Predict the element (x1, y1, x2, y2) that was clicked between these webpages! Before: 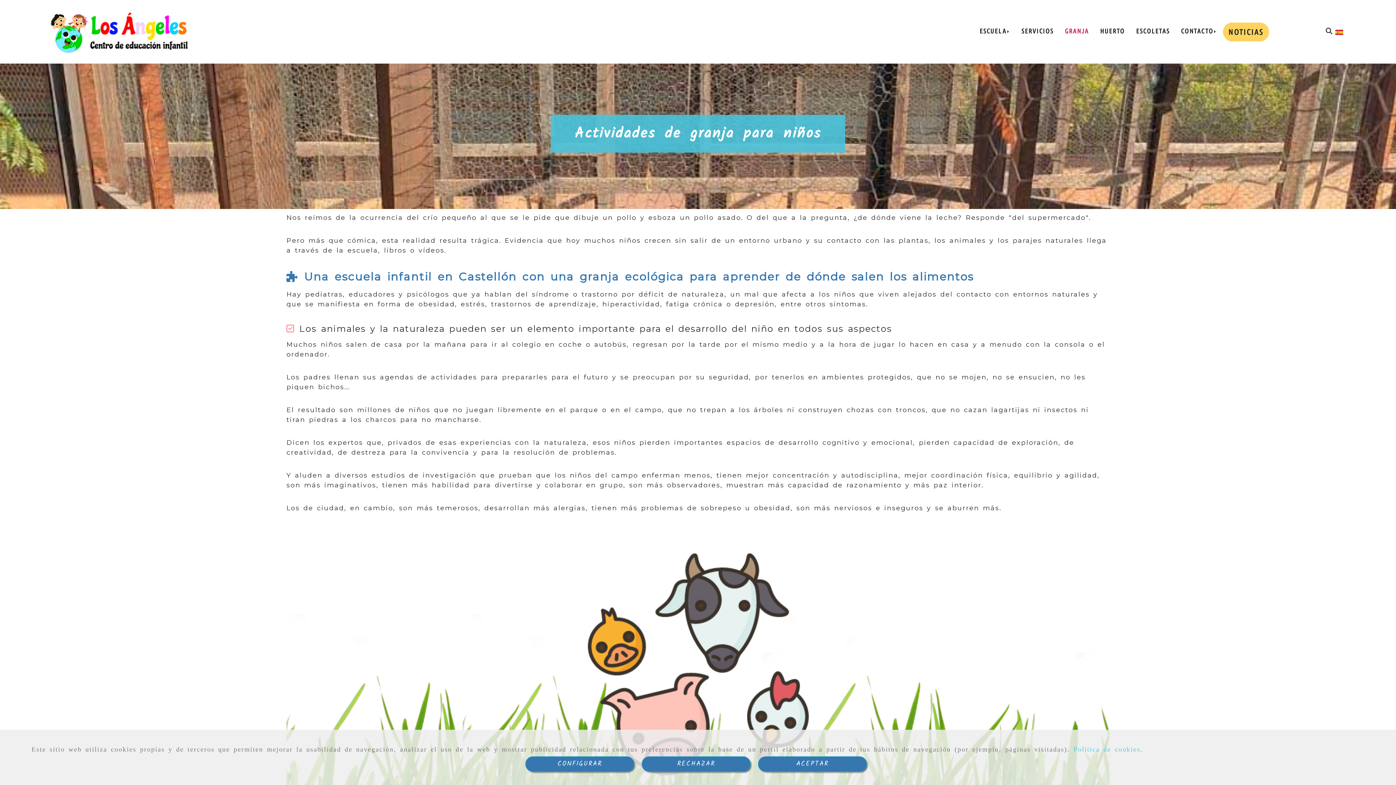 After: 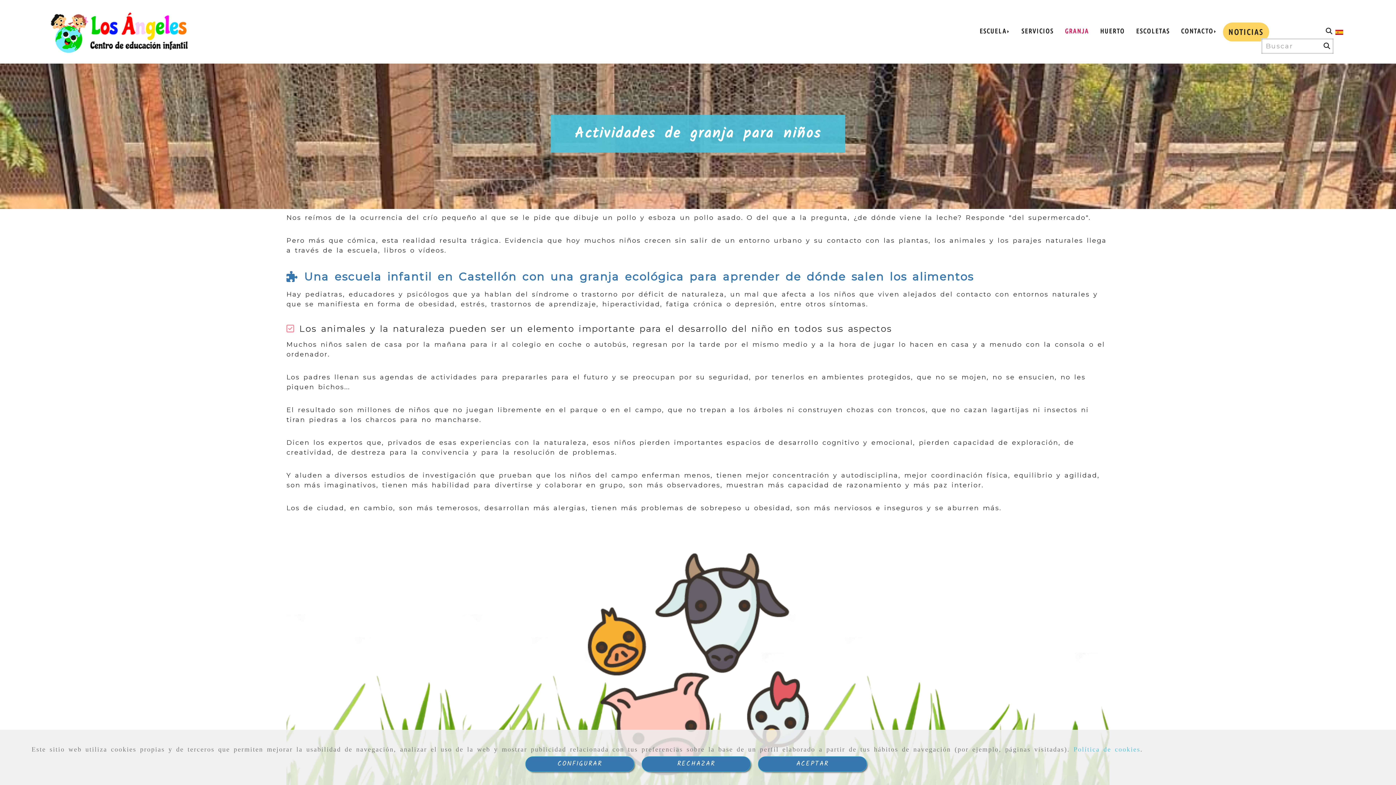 Action: bbox: (1324, 25, 1334, 38) label: Buscar